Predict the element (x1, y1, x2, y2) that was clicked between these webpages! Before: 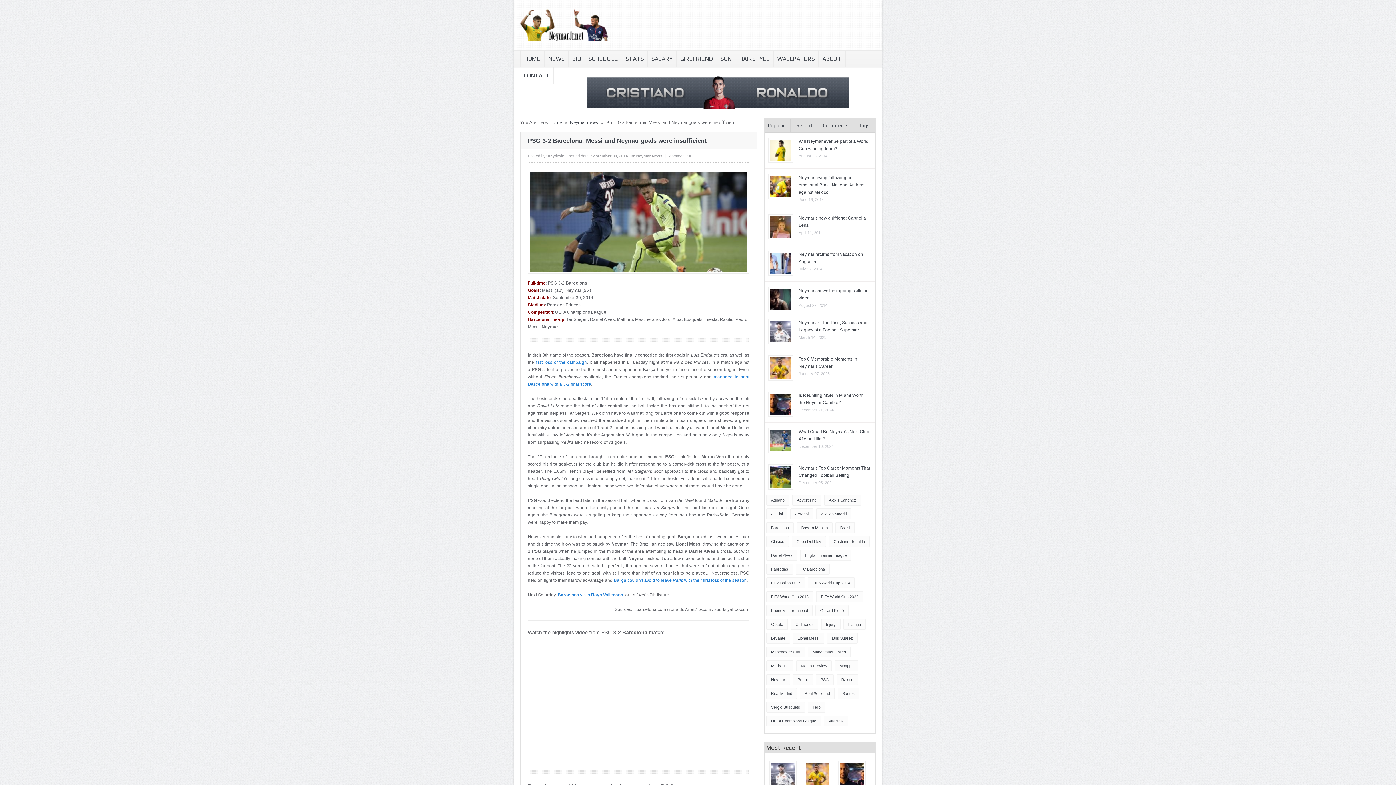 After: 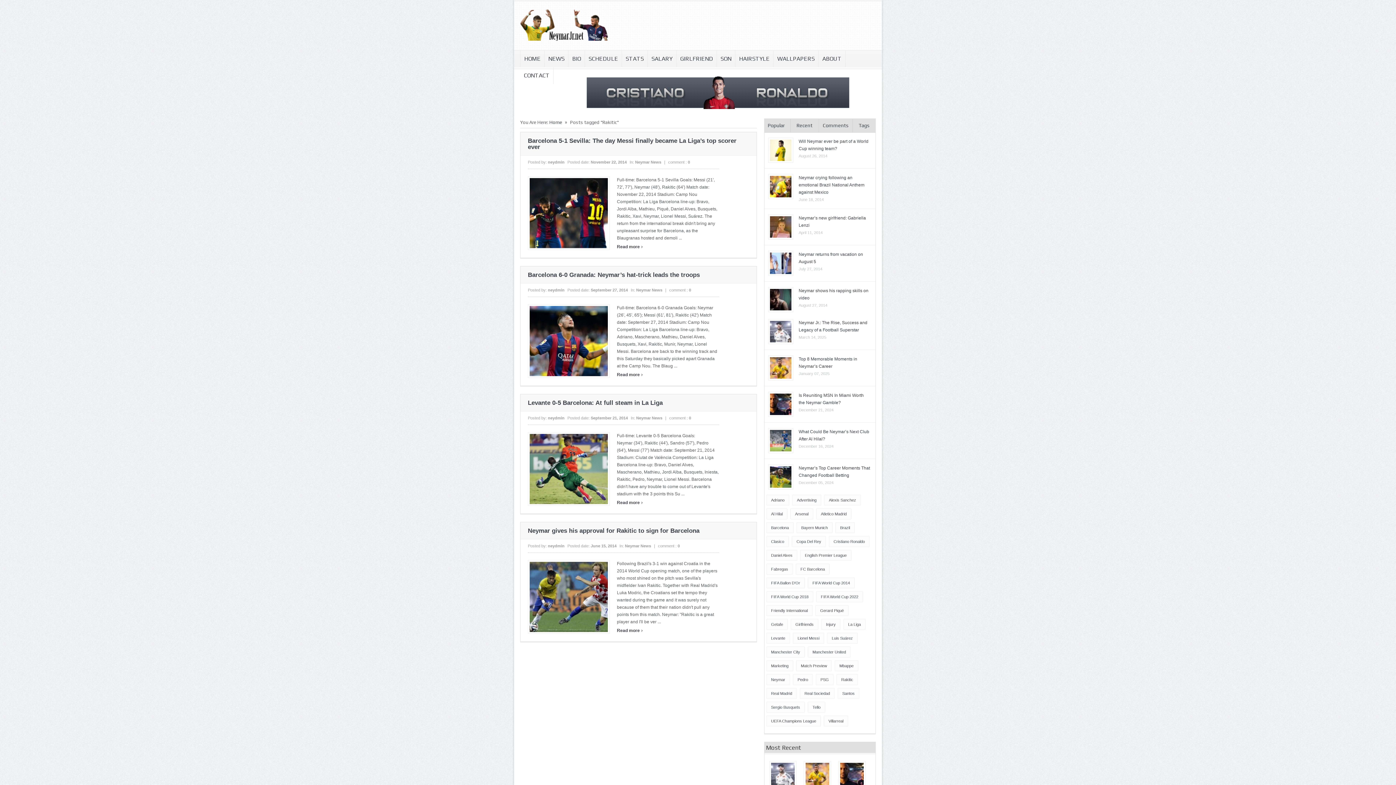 Action: label: Rakitic (4 items) bbox: (836, 674, 858, 685)